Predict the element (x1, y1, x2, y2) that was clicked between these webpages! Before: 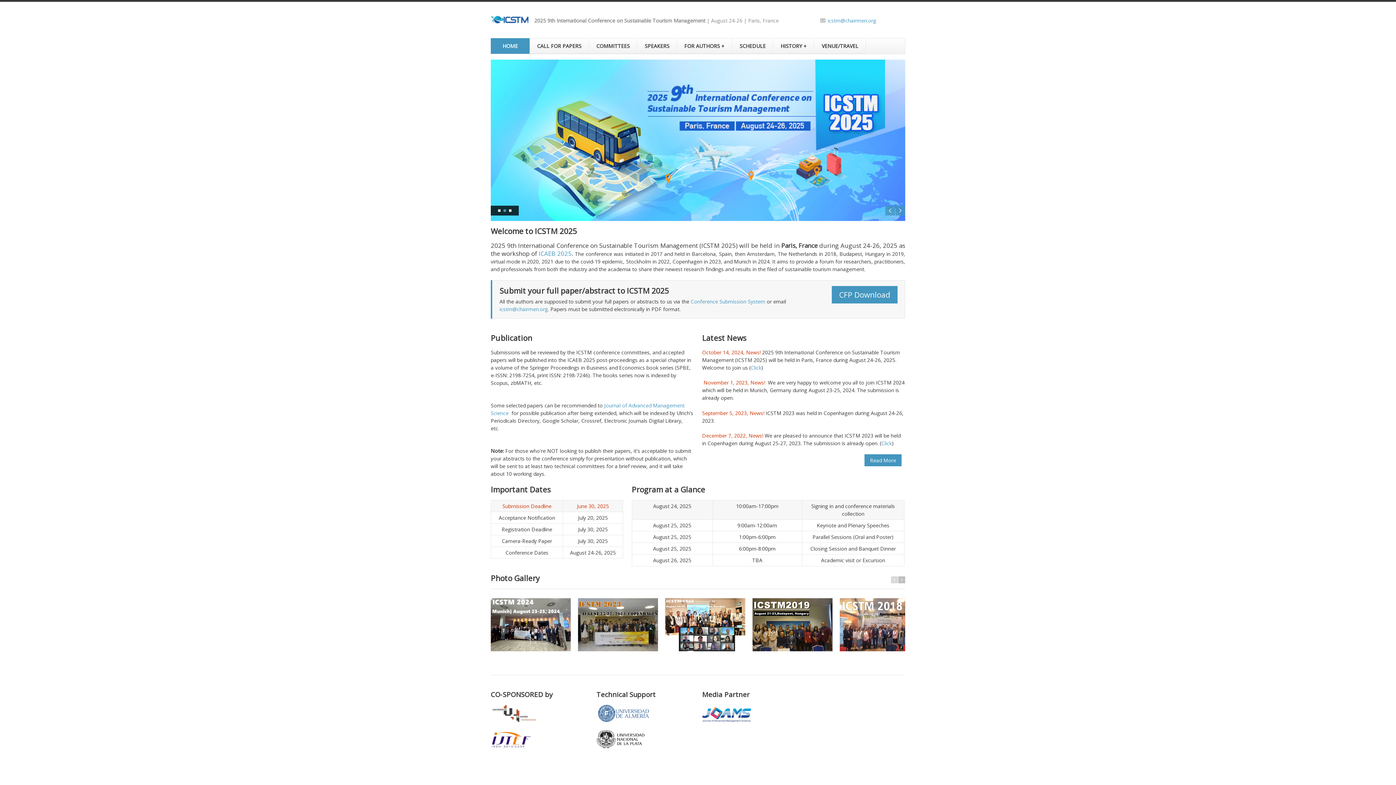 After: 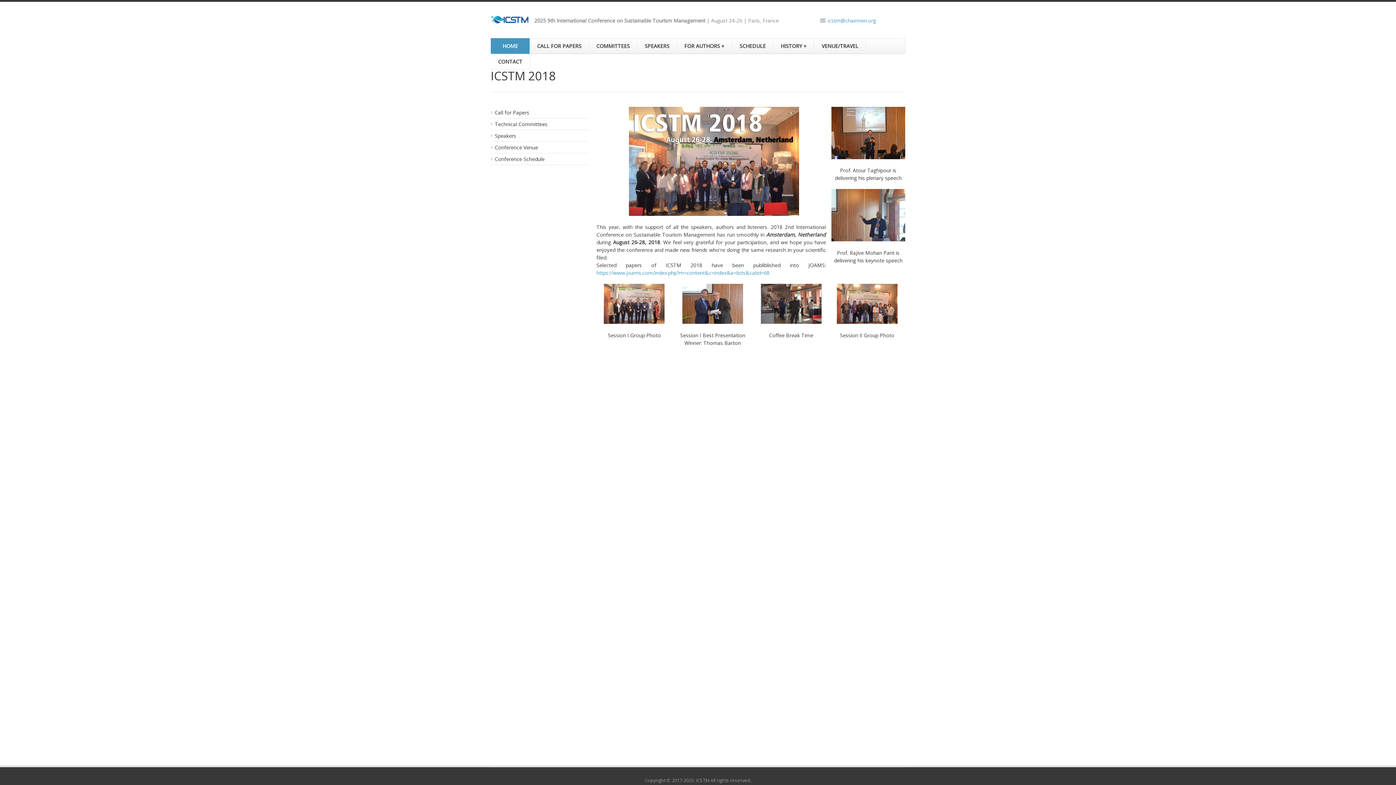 Action: bbox: (840, 598, 920, 651)